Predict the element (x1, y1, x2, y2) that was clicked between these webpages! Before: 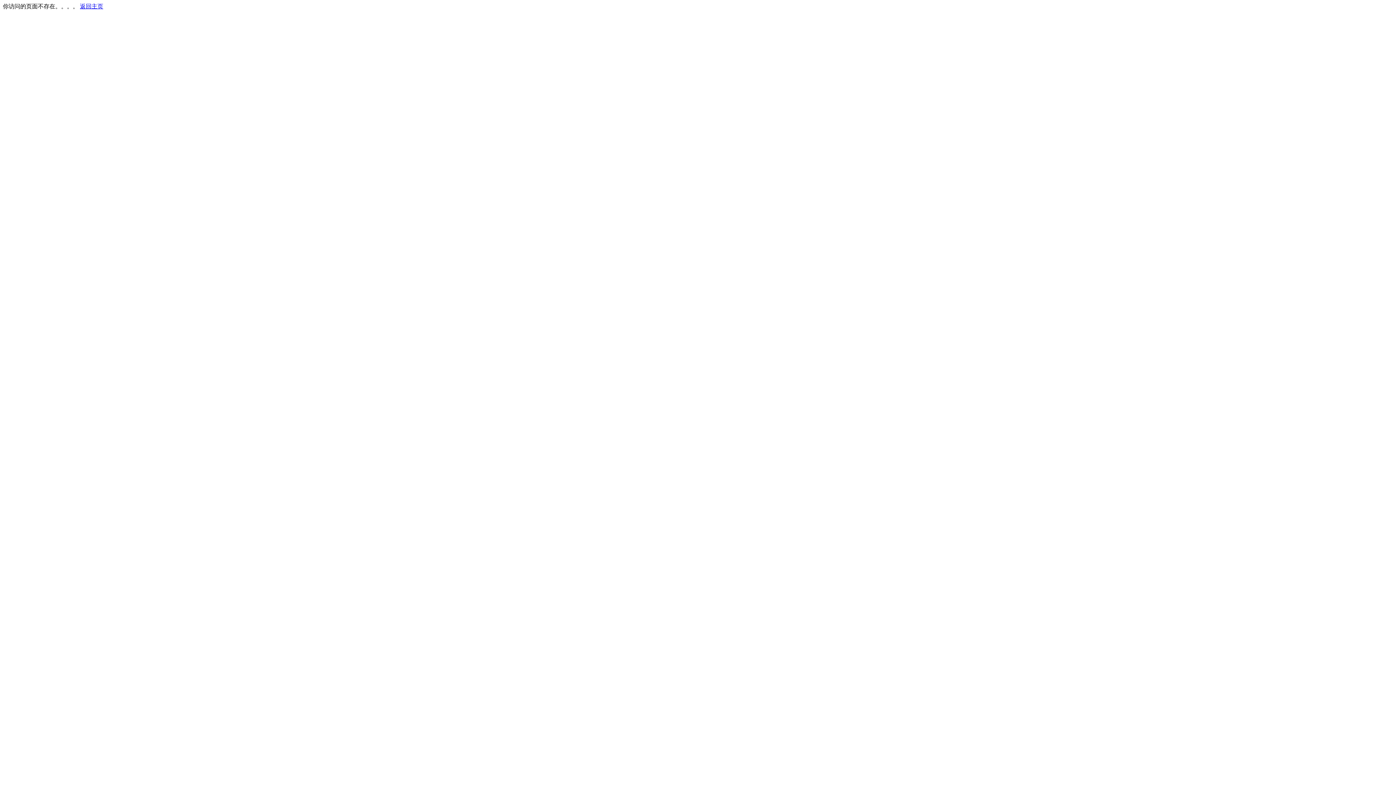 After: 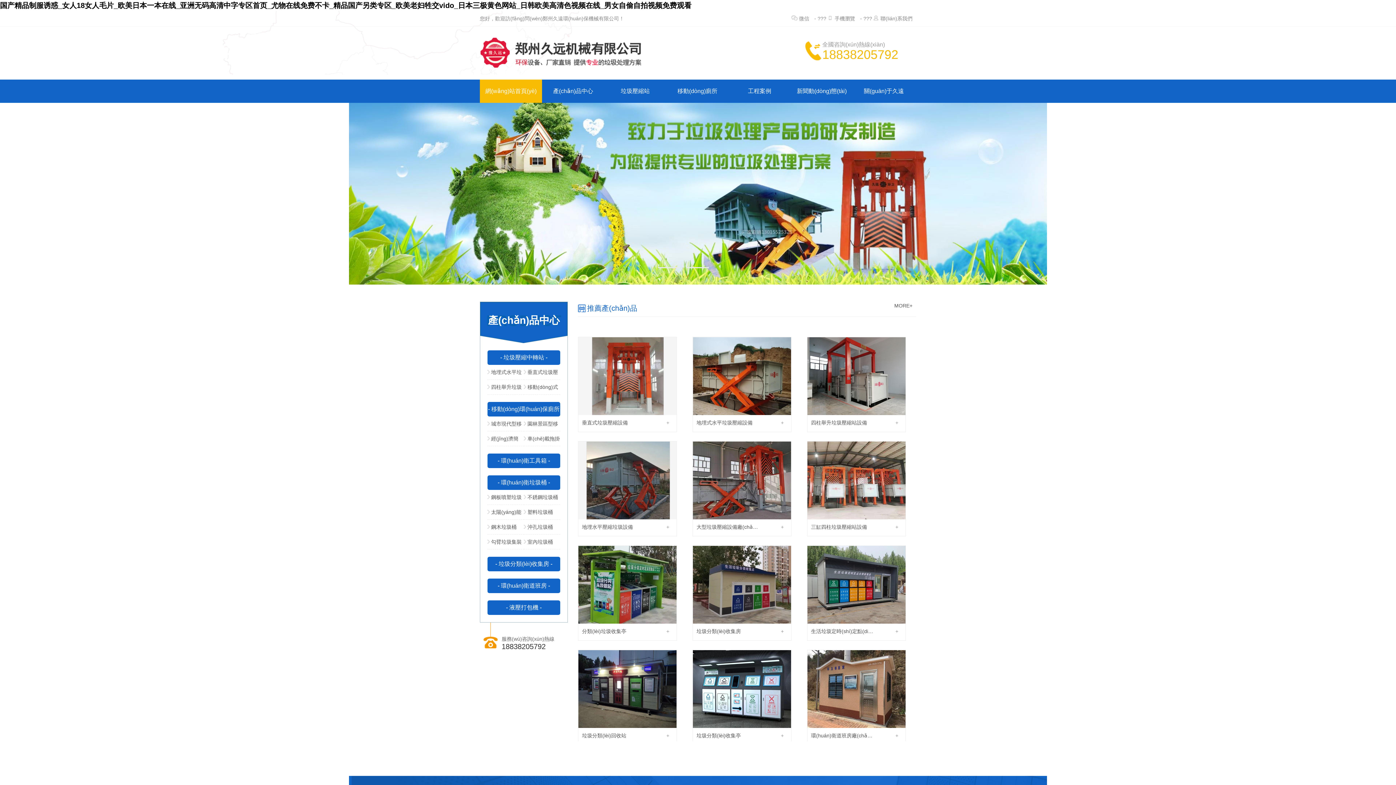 Action: bbox: (80, 3, 103, 9) label: 返回主页